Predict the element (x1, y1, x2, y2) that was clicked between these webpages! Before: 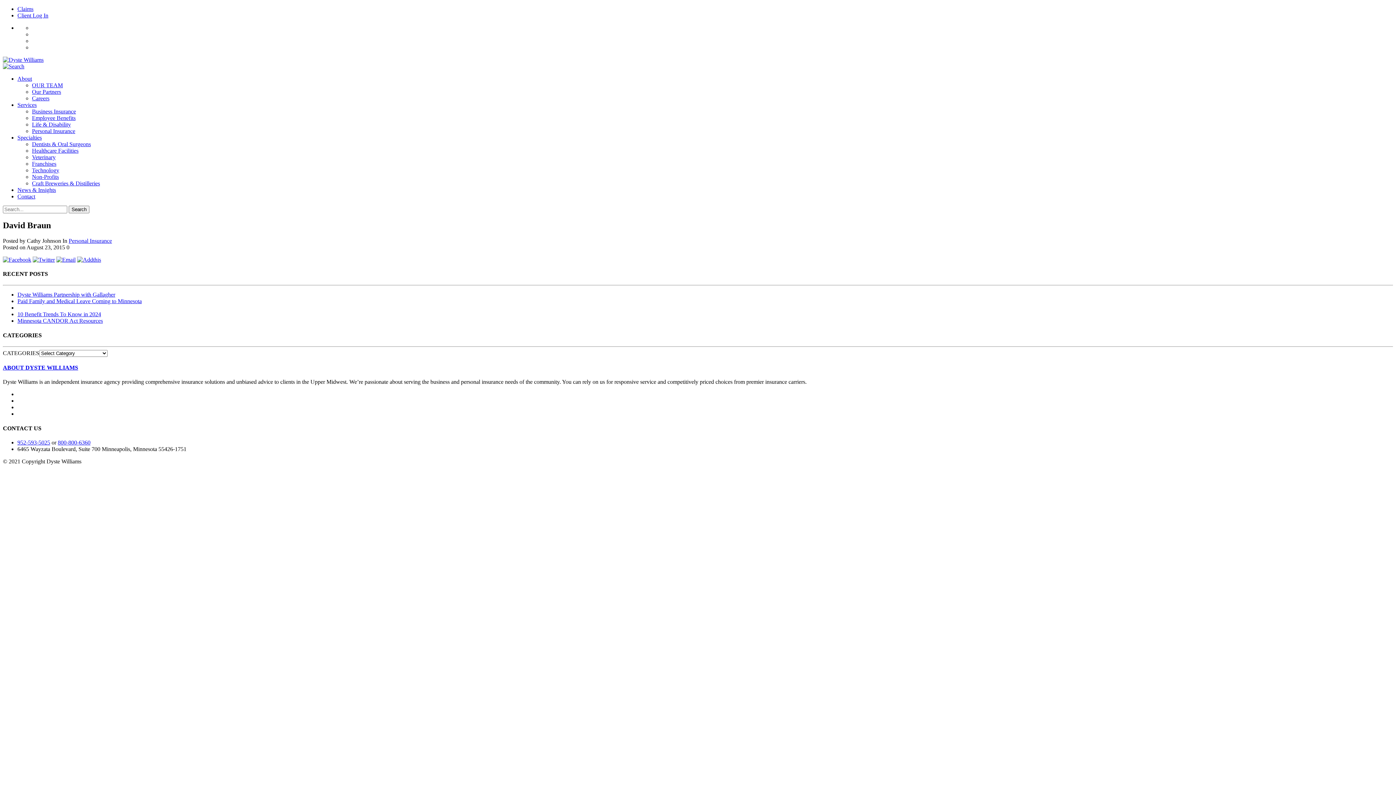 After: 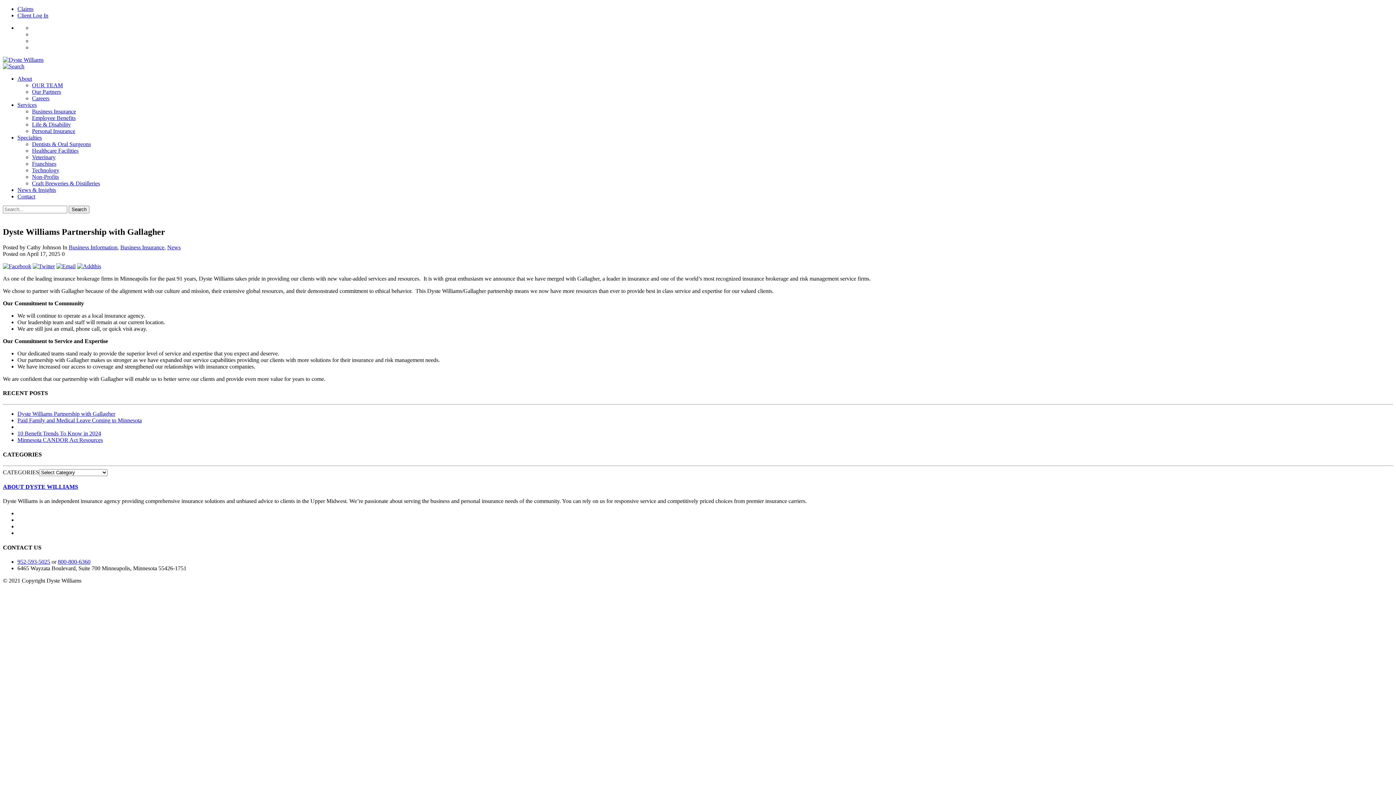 Action: label: Dyste Williams Partnership with Gallagher bbox: (17, 291, 115, 297)